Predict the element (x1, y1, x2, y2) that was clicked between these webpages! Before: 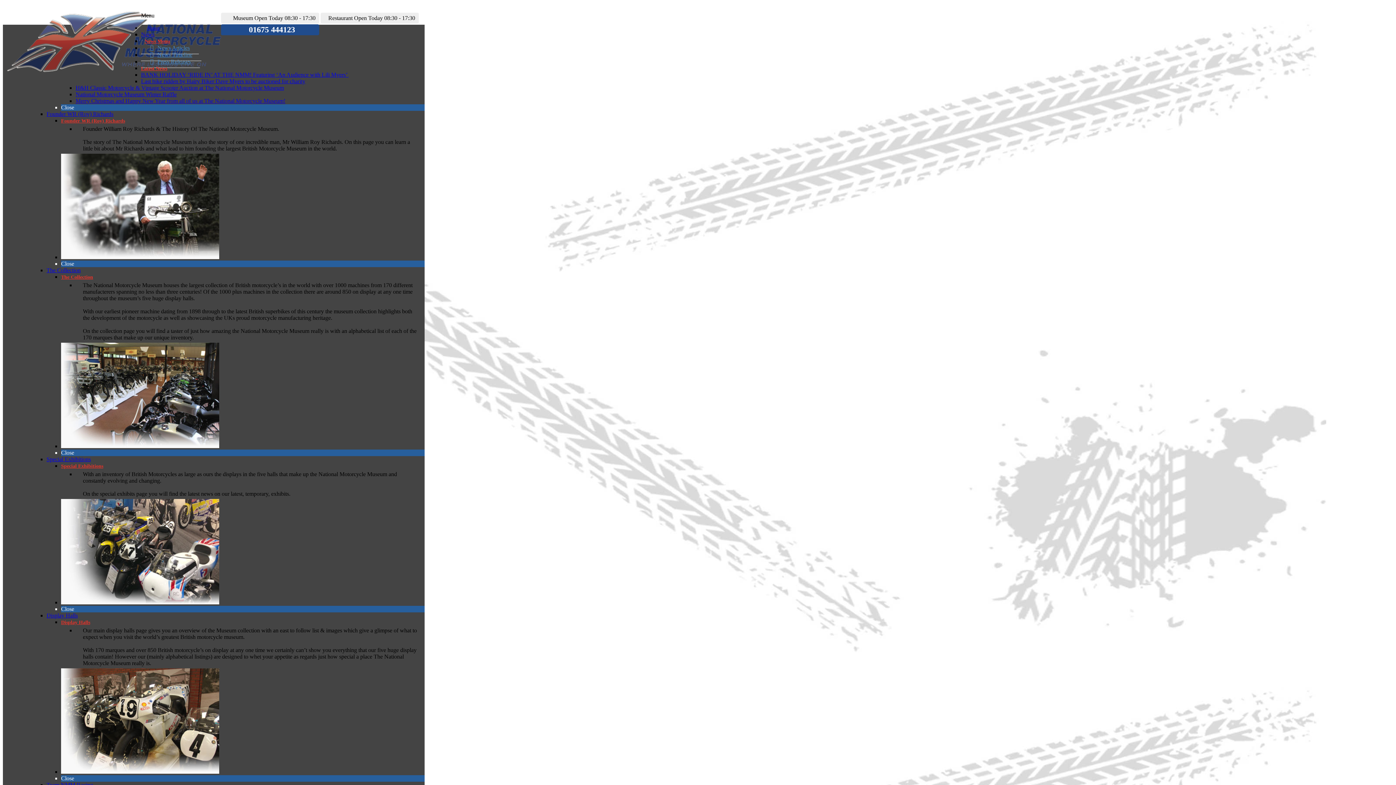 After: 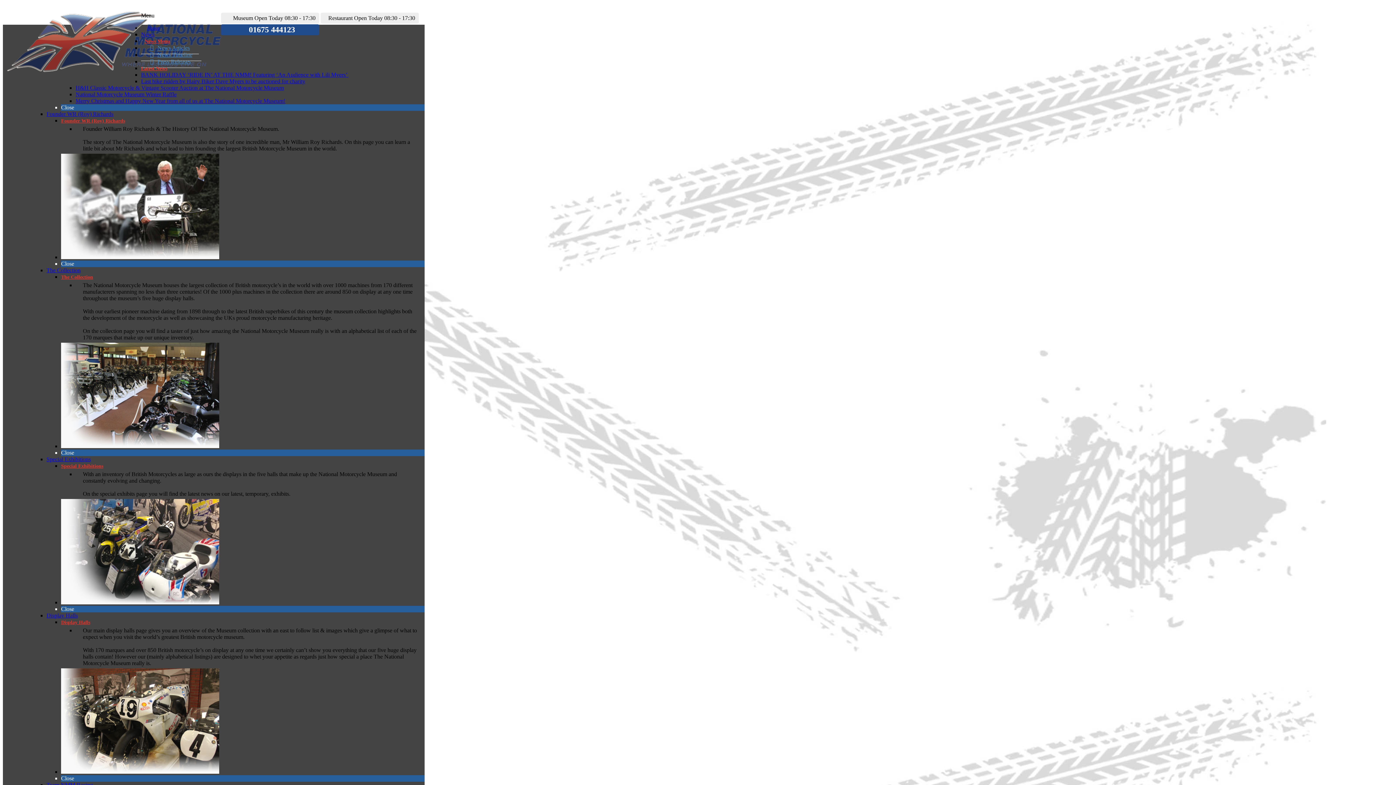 Action: label: News Articles bbox: (141, 41, 198, 54)